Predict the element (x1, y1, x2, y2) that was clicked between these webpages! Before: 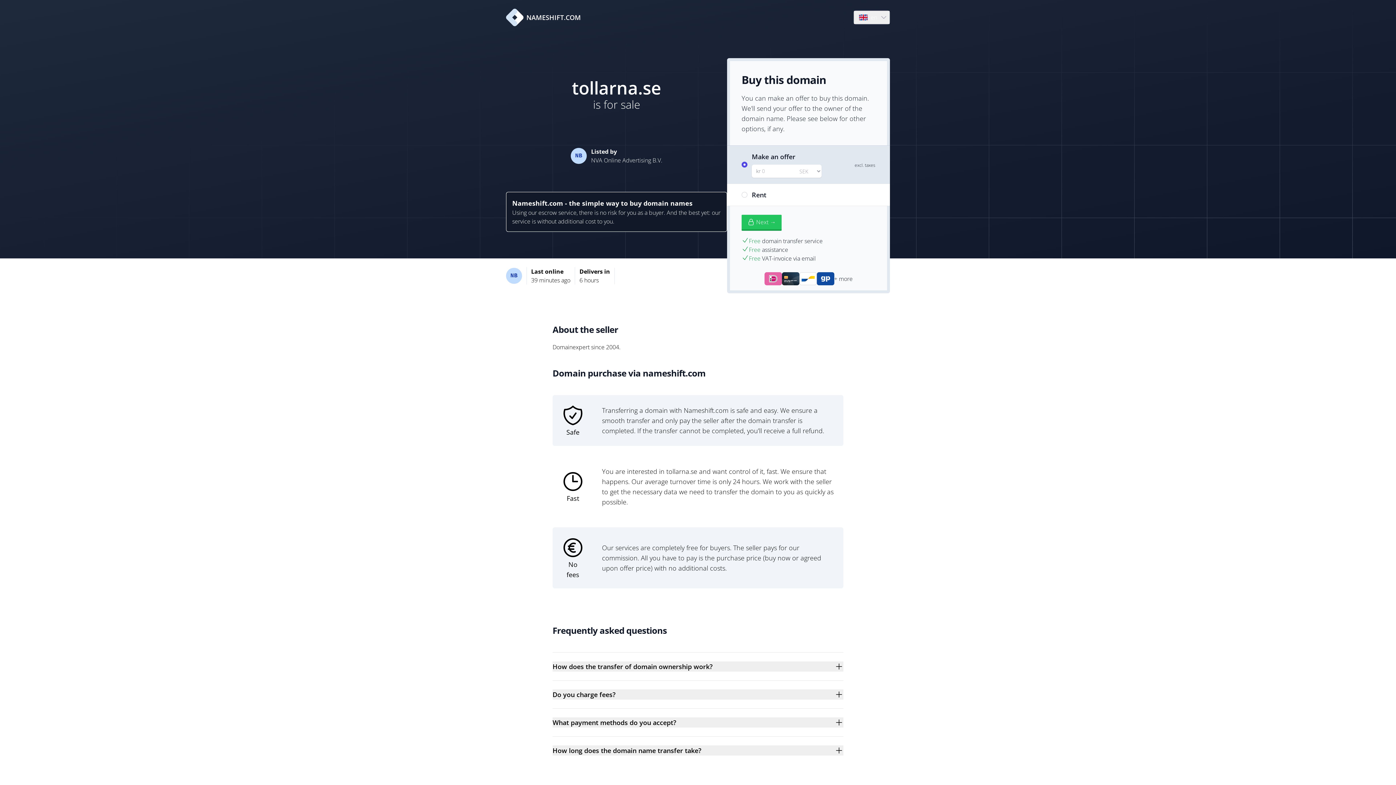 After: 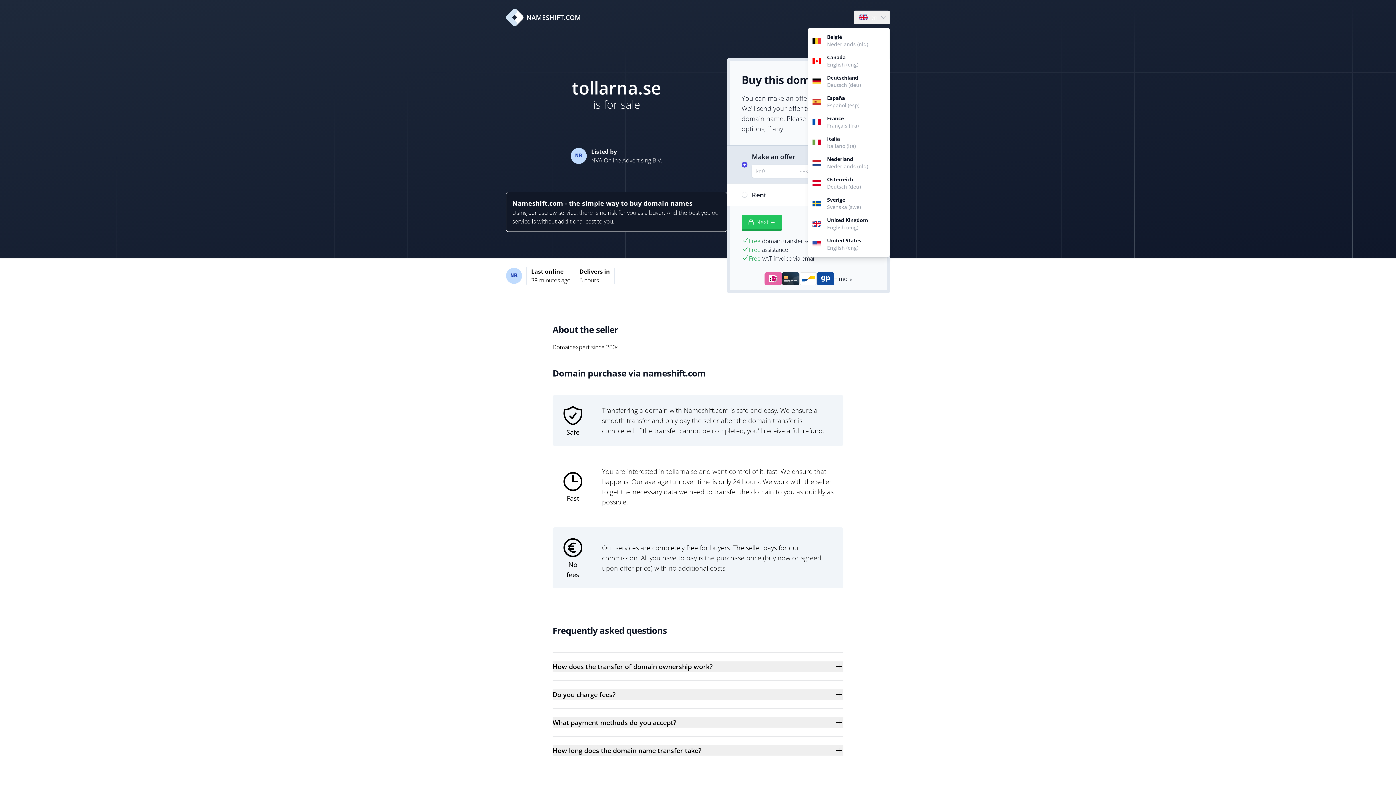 Action: bbox: (854, 10, 889, 24) label: Language